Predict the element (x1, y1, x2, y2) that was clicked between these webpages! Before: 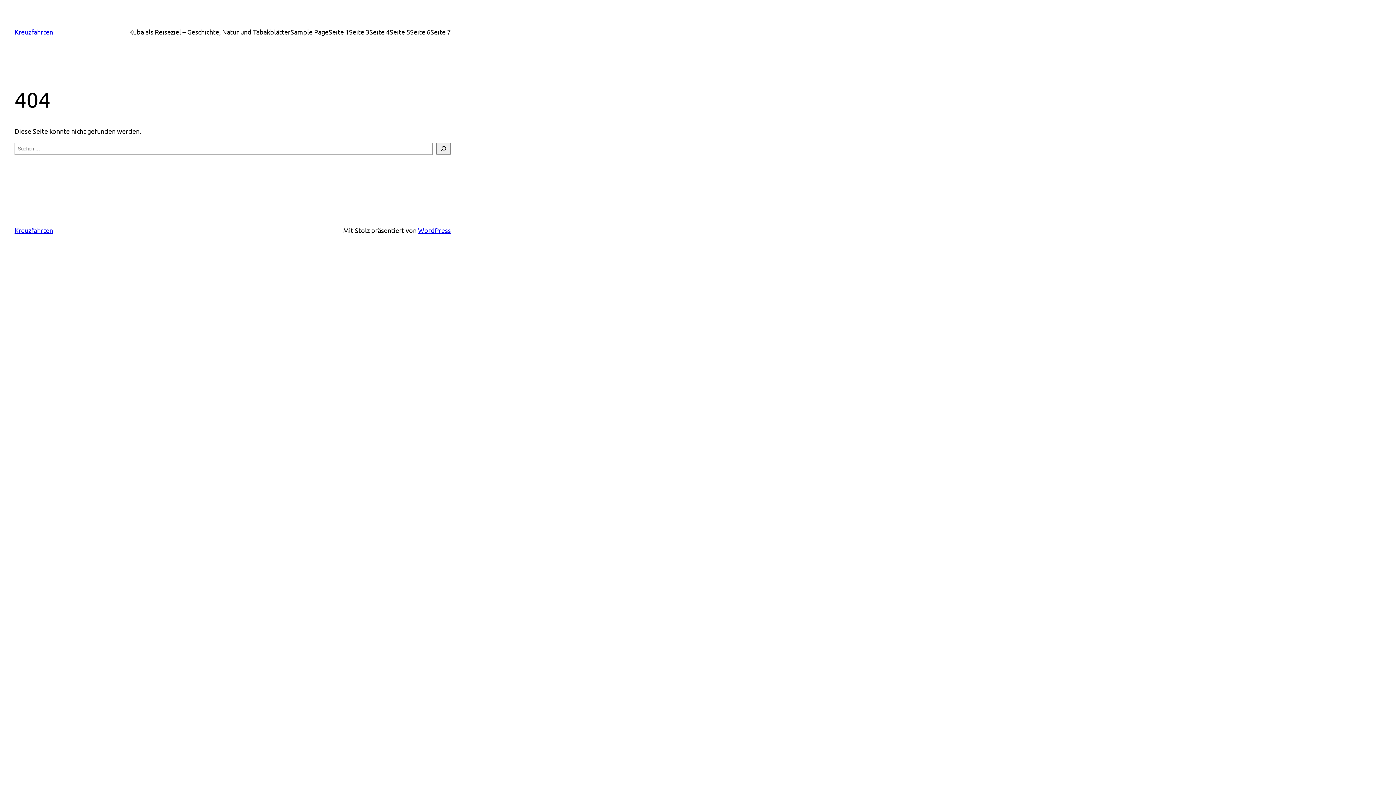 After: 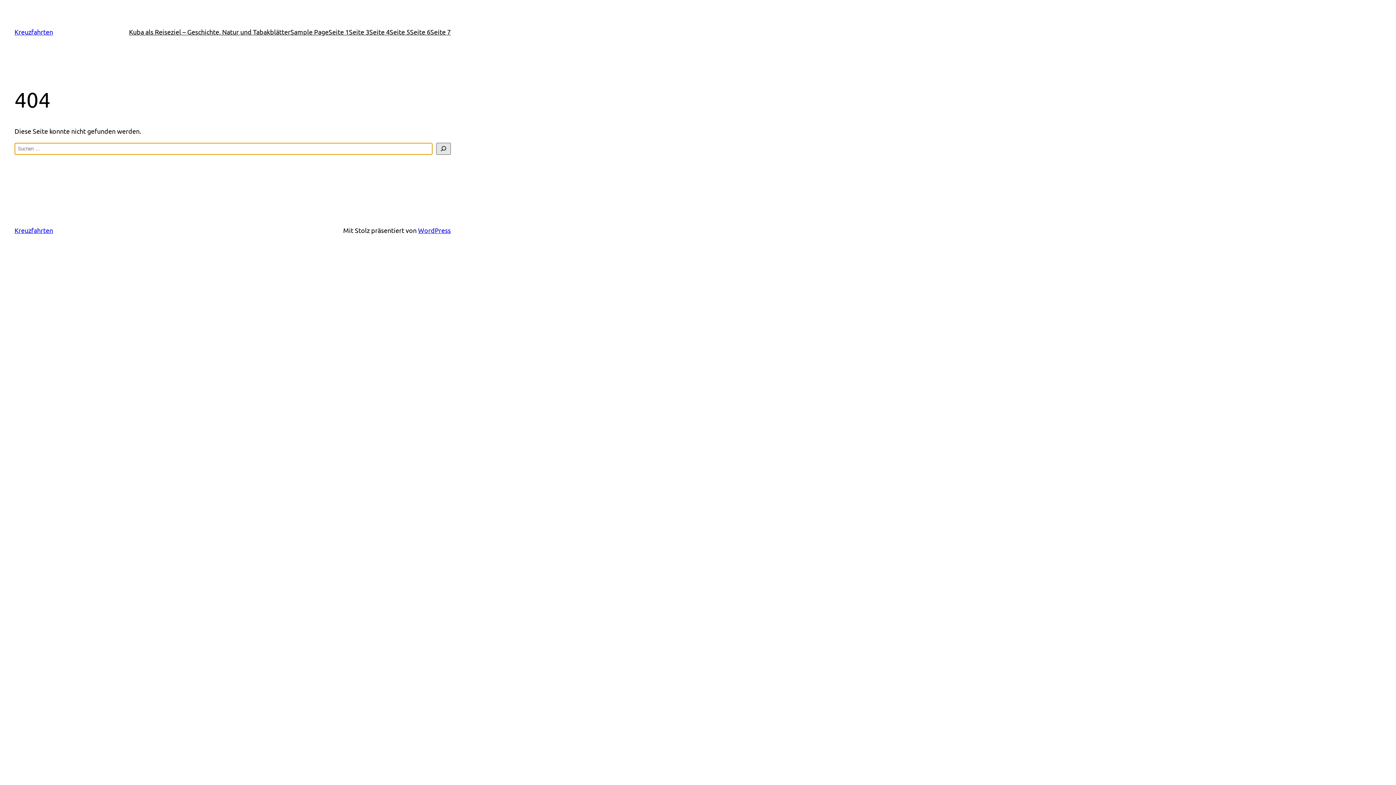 Action: label: Suchen bbox: (436, 142, 450, 154)